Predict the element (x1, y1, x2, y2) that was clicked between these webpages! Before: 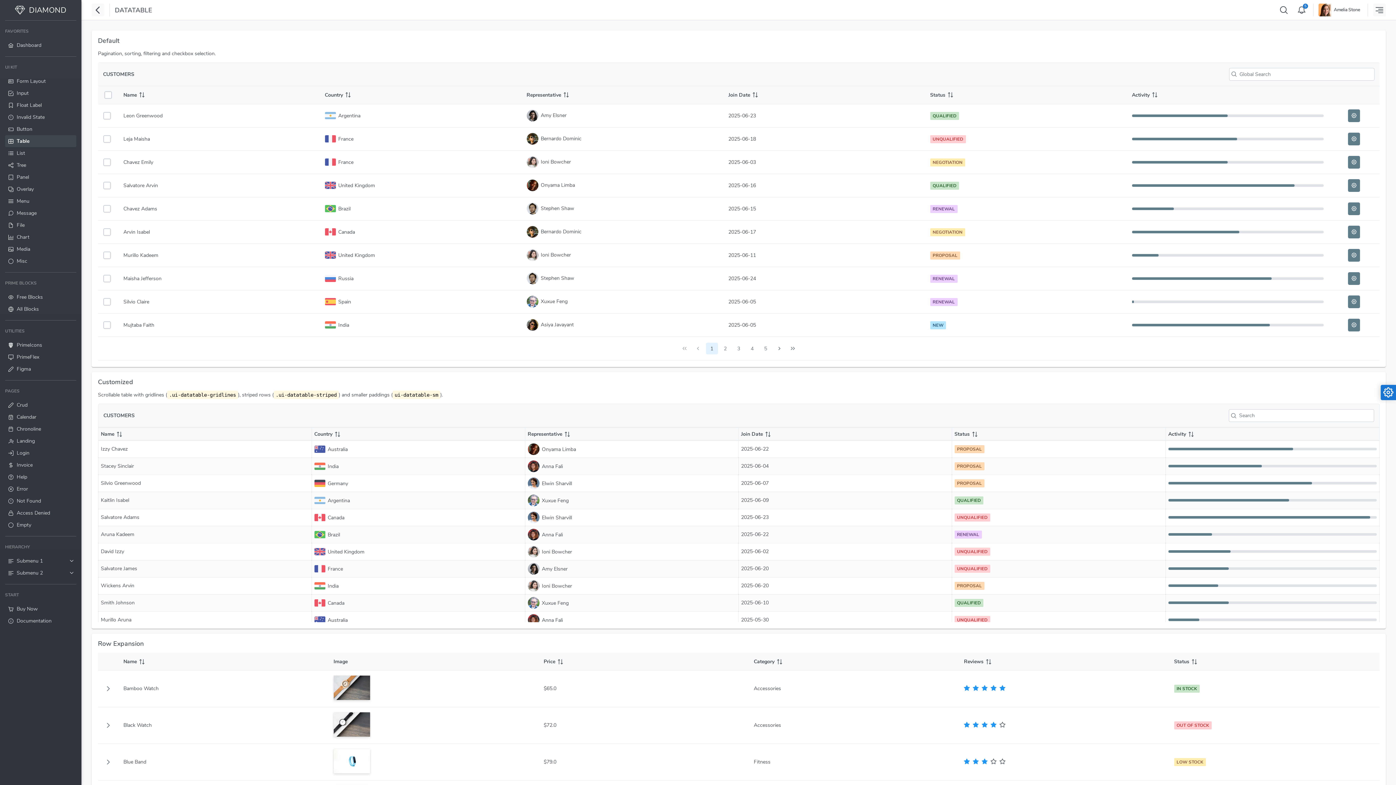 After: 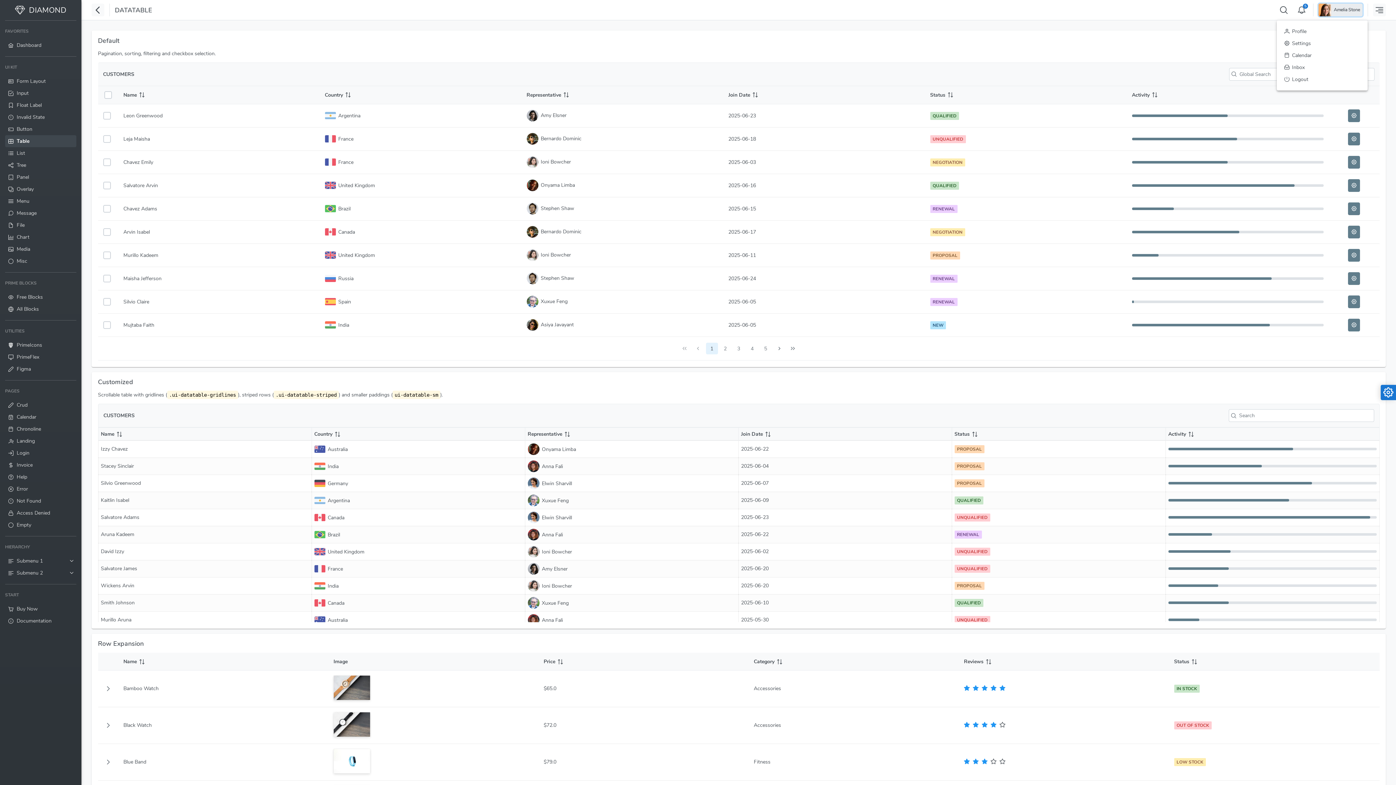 Action: bbox: (1318, 3, 1362, 16) label: Amelia Stone